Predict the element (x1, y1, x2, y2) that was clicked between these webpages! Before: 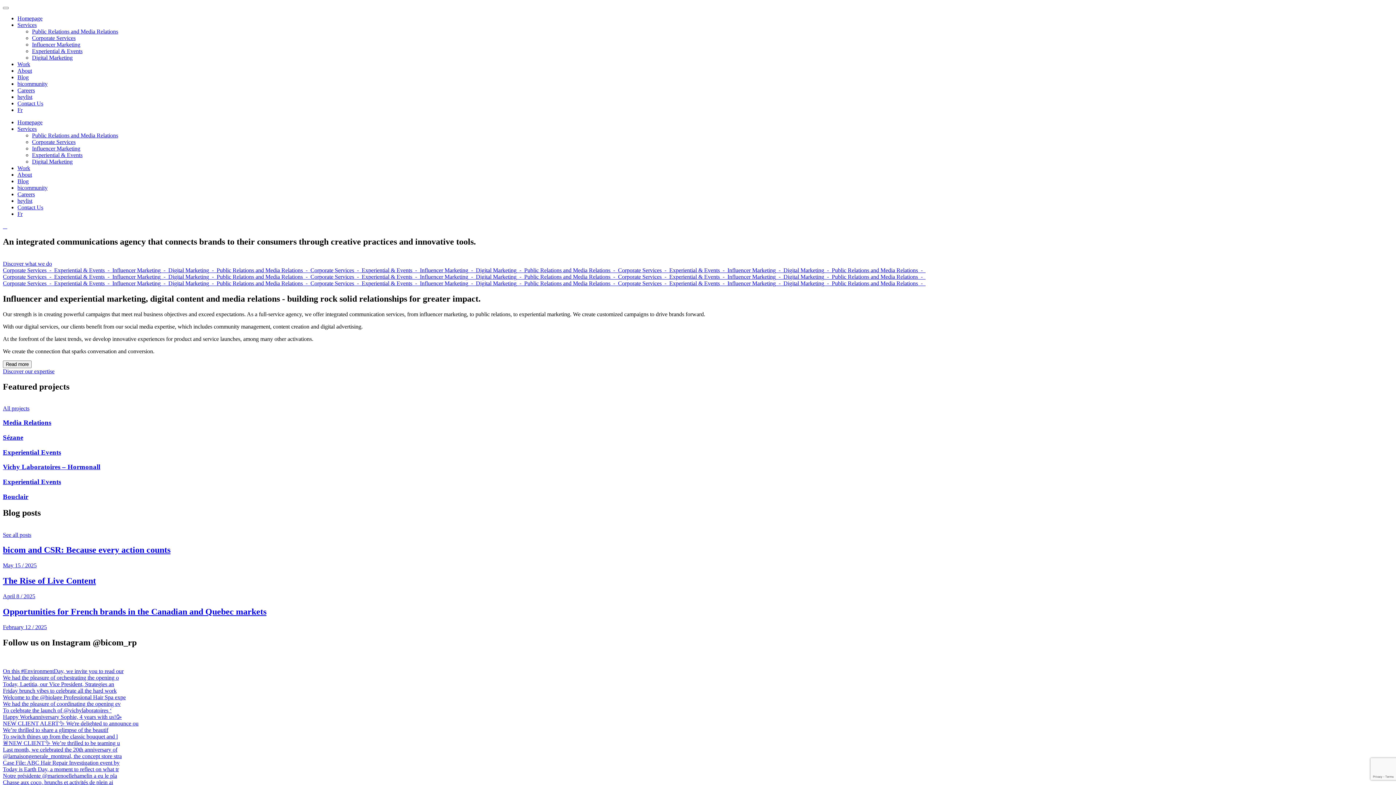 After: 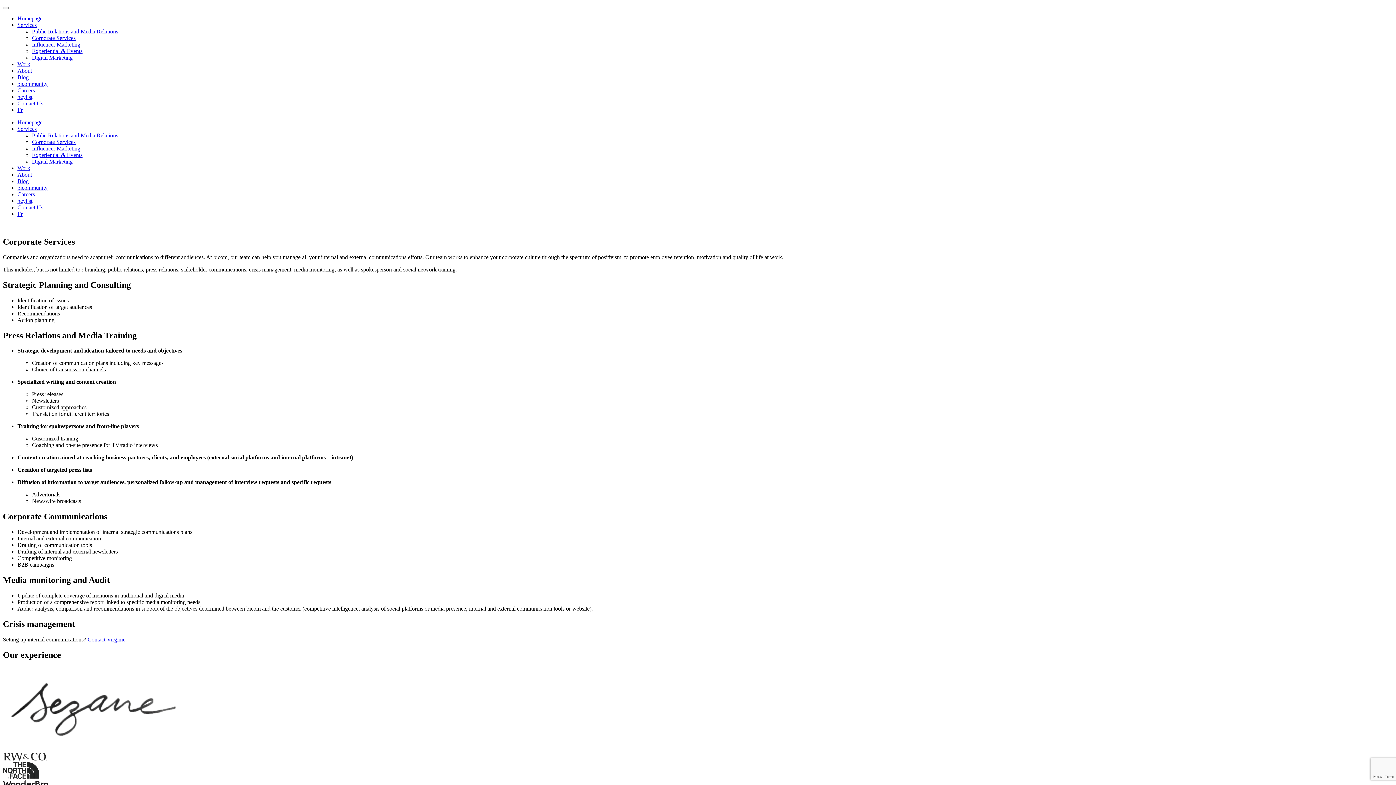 Action: bbox: (618, 280, 669, 286) label: Corporate Services  -  